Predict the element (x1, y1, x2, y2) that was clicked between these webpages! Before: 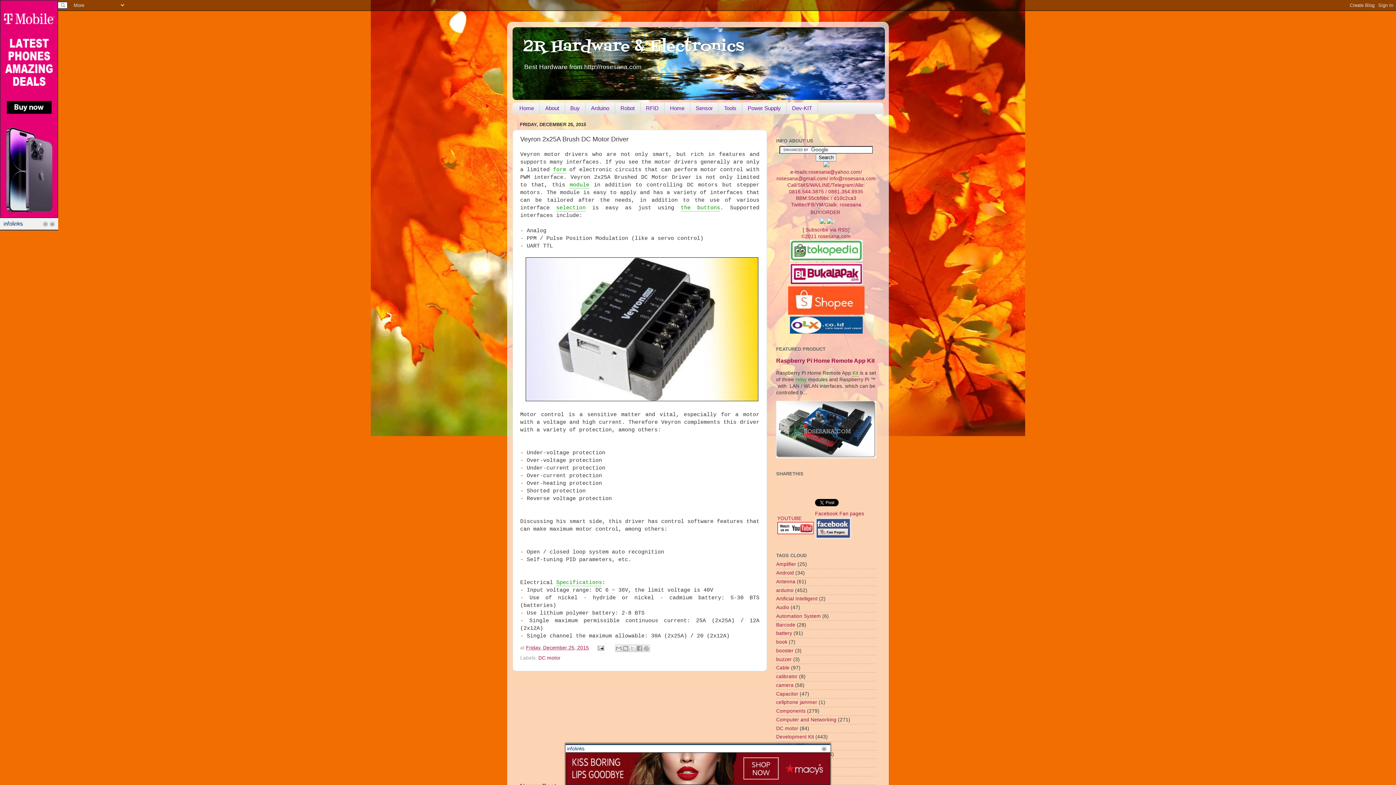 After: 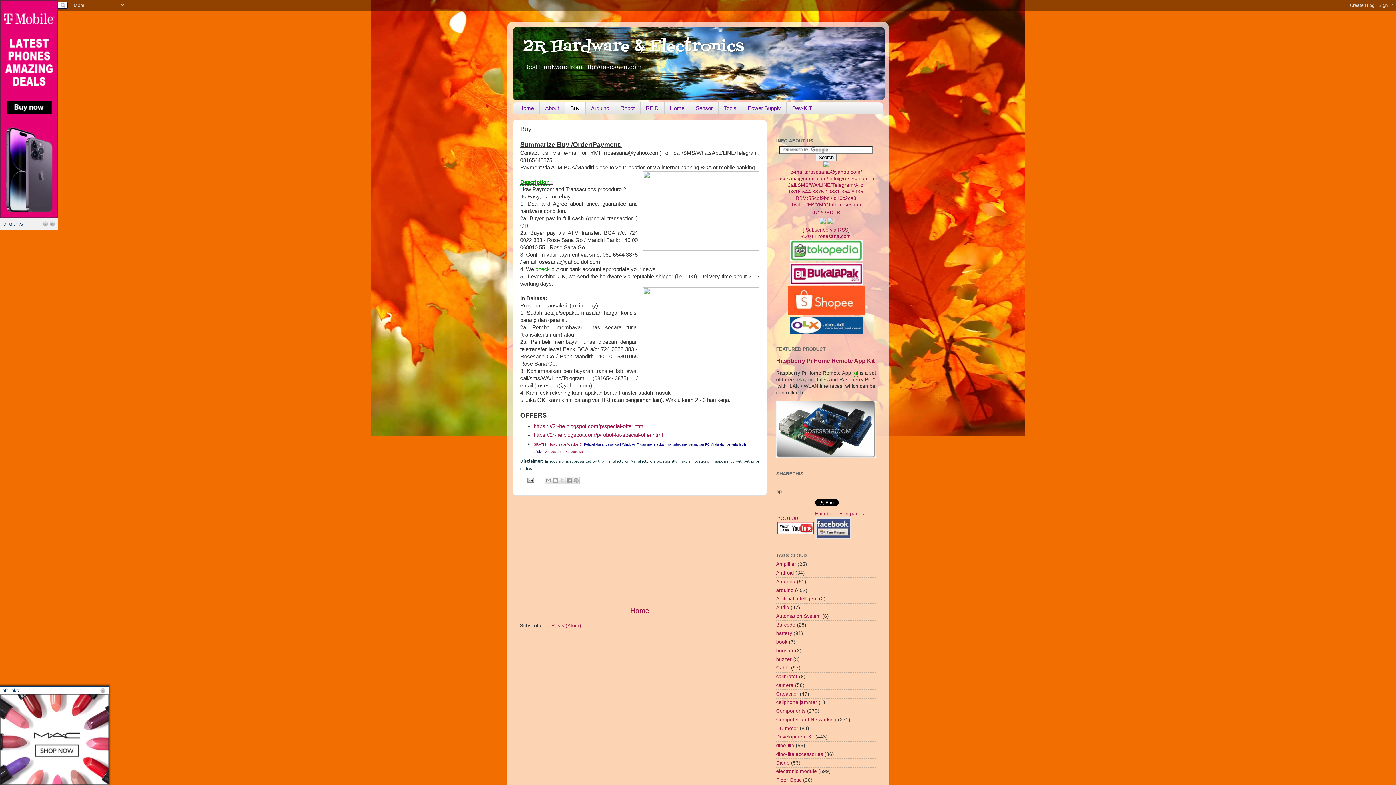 Action: label: Buy bbox: (565, 102, 585, 114)